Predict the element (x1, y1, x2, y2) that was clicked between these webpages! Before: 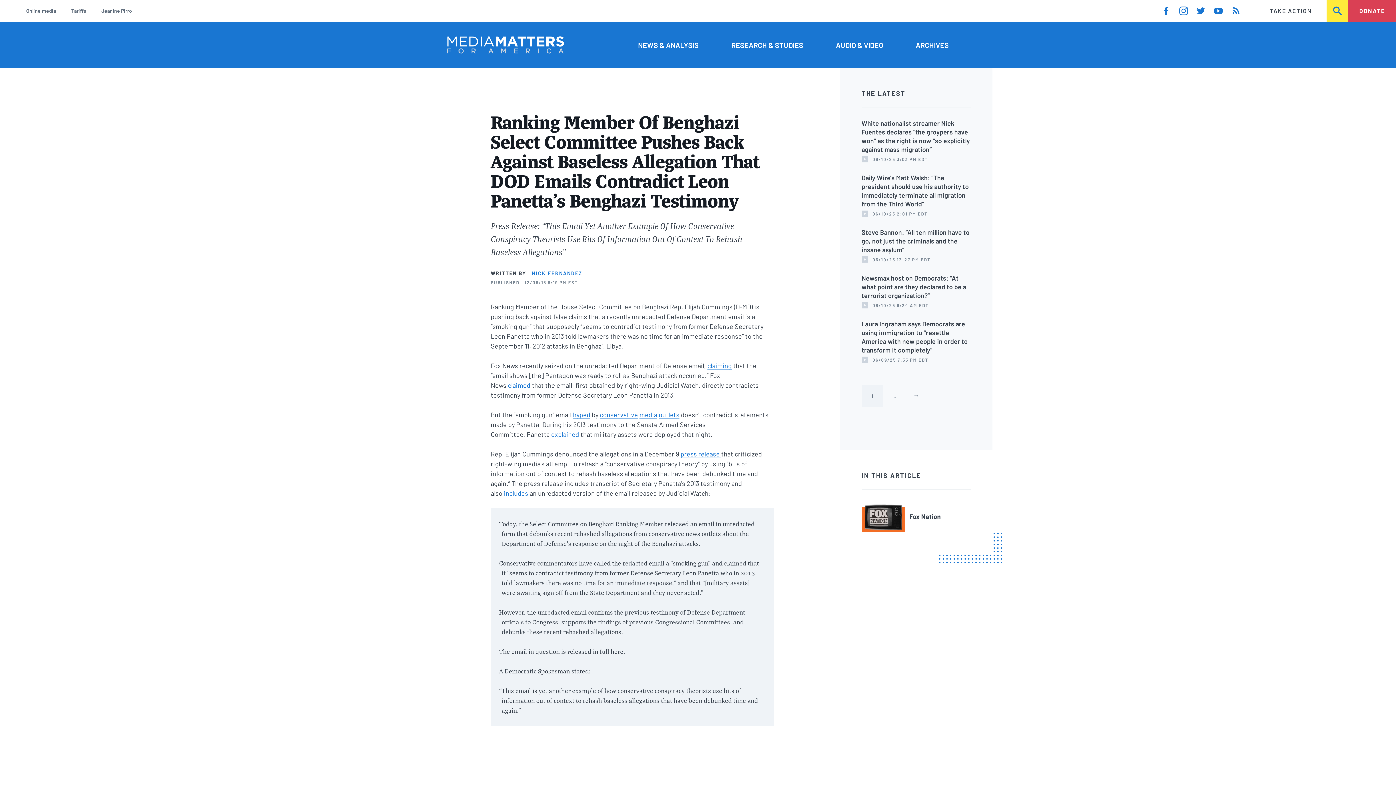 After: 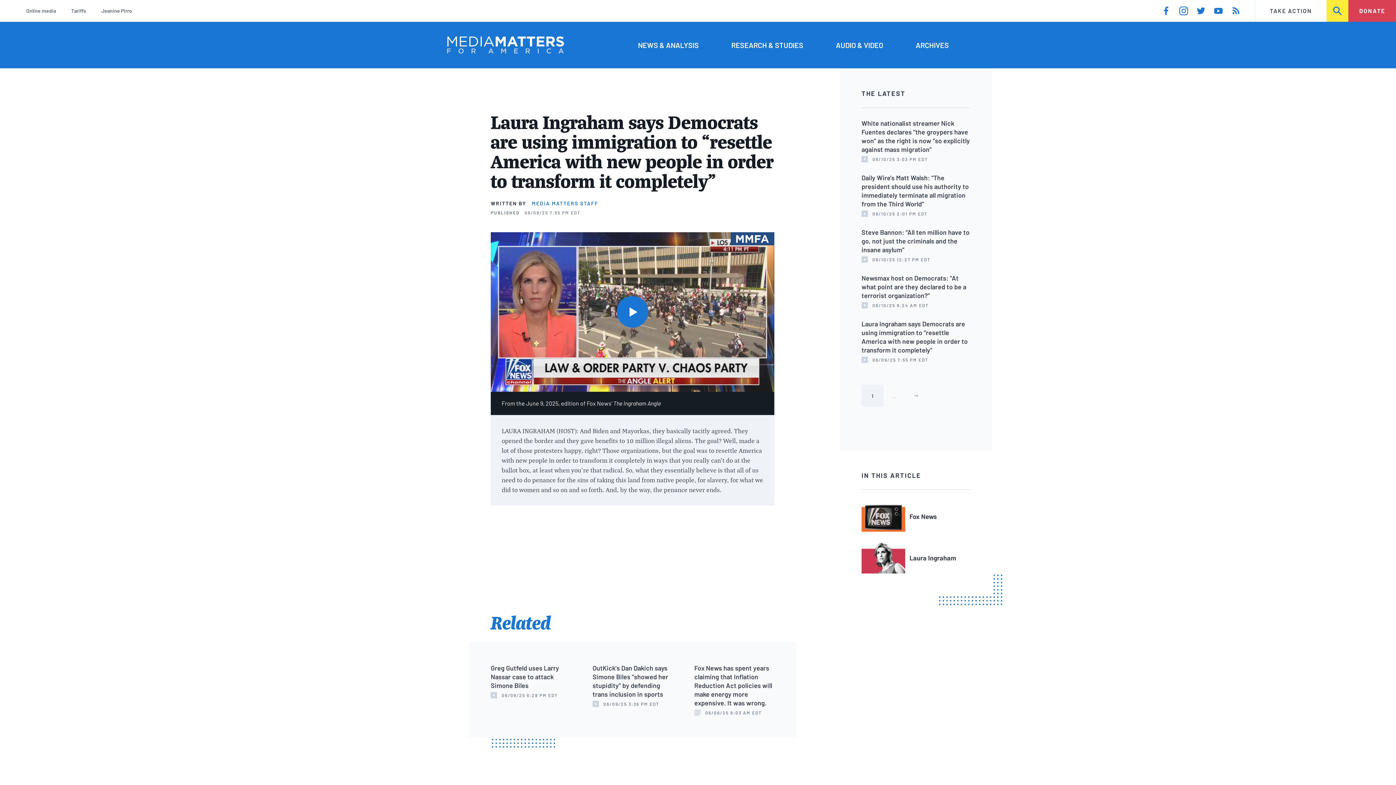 Action: label: Laura Ingraham says Democrats are using immigration to “resettle America with new people in order to transform it completely” bbox: (861, 320, 967, 354)